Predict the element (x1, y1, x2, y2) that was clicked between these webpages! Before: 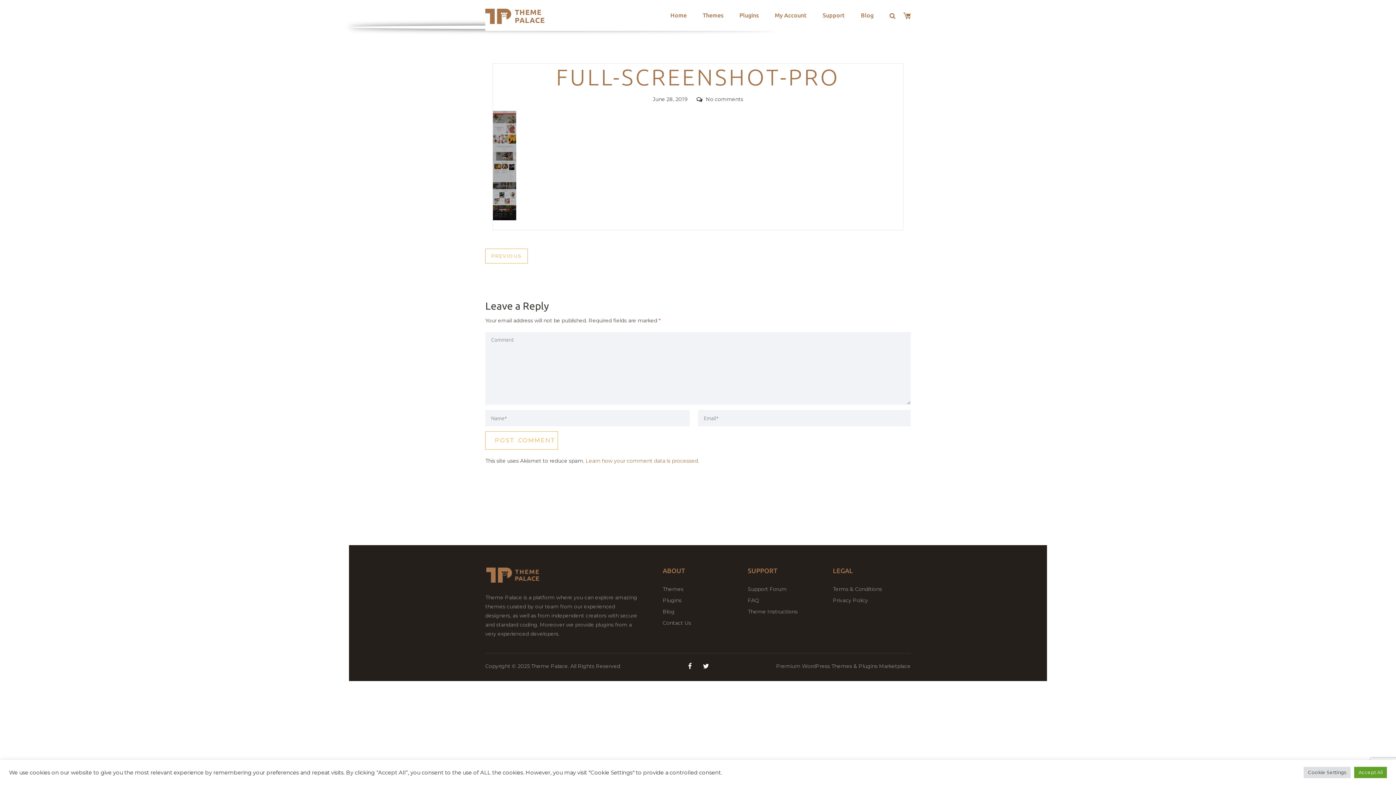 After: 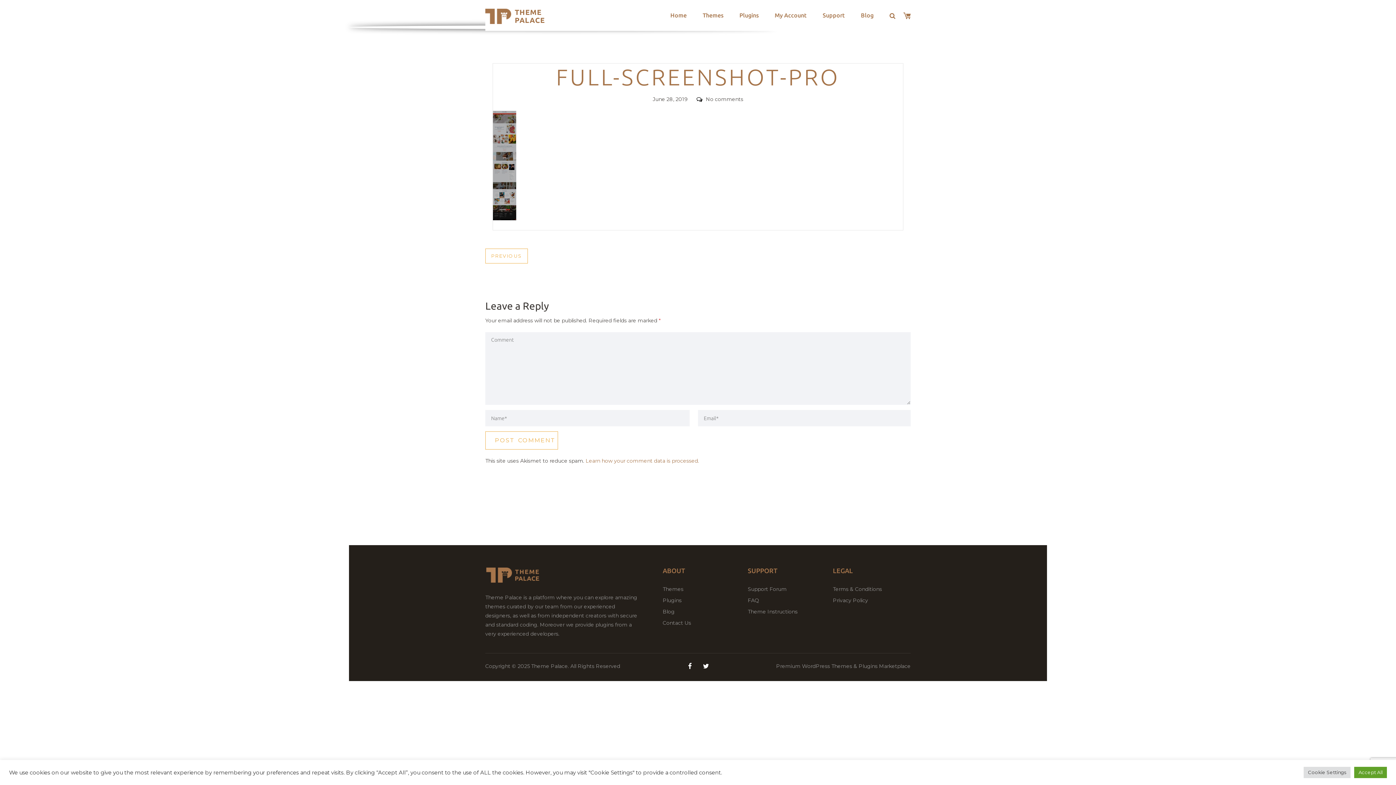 Action: label: June 28, 2019 bbox: (652, 96, 687, 102)